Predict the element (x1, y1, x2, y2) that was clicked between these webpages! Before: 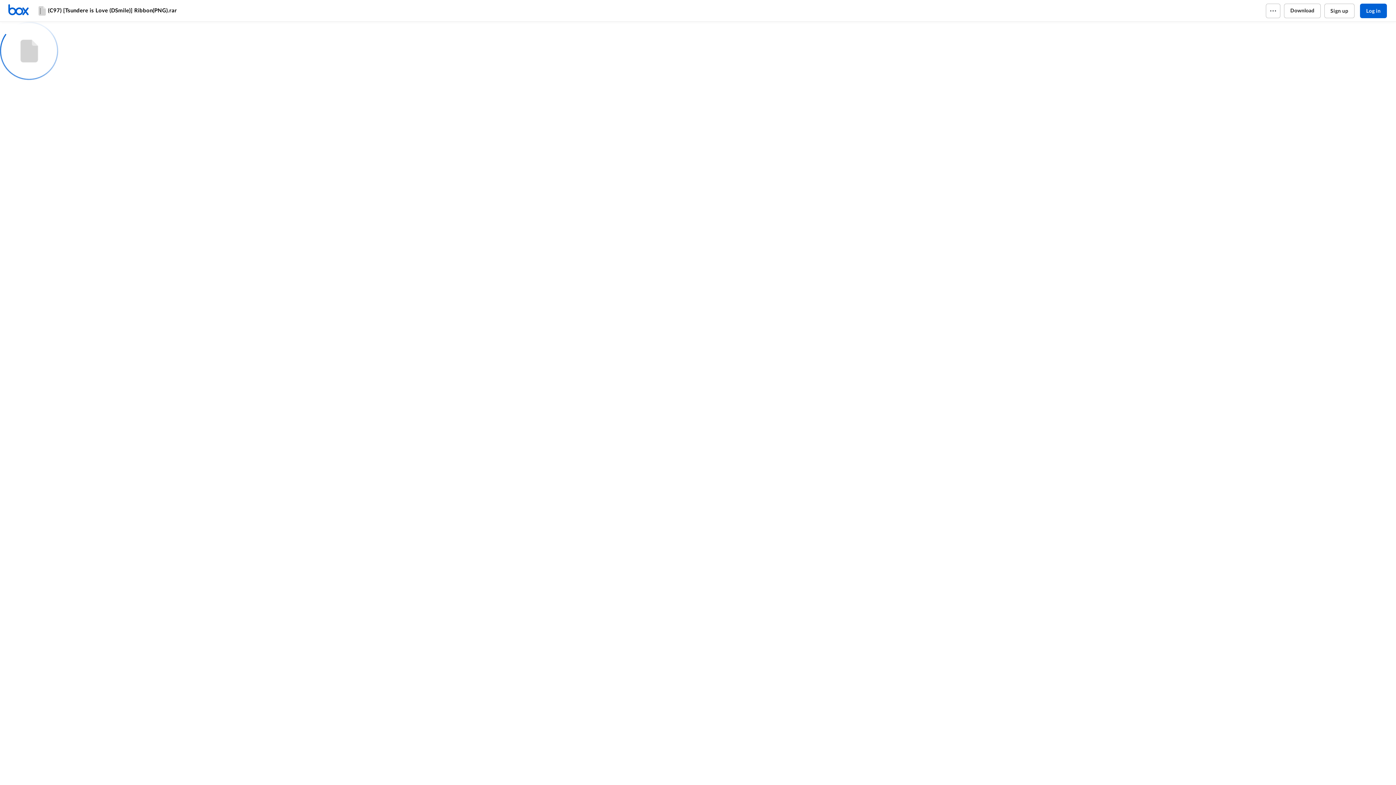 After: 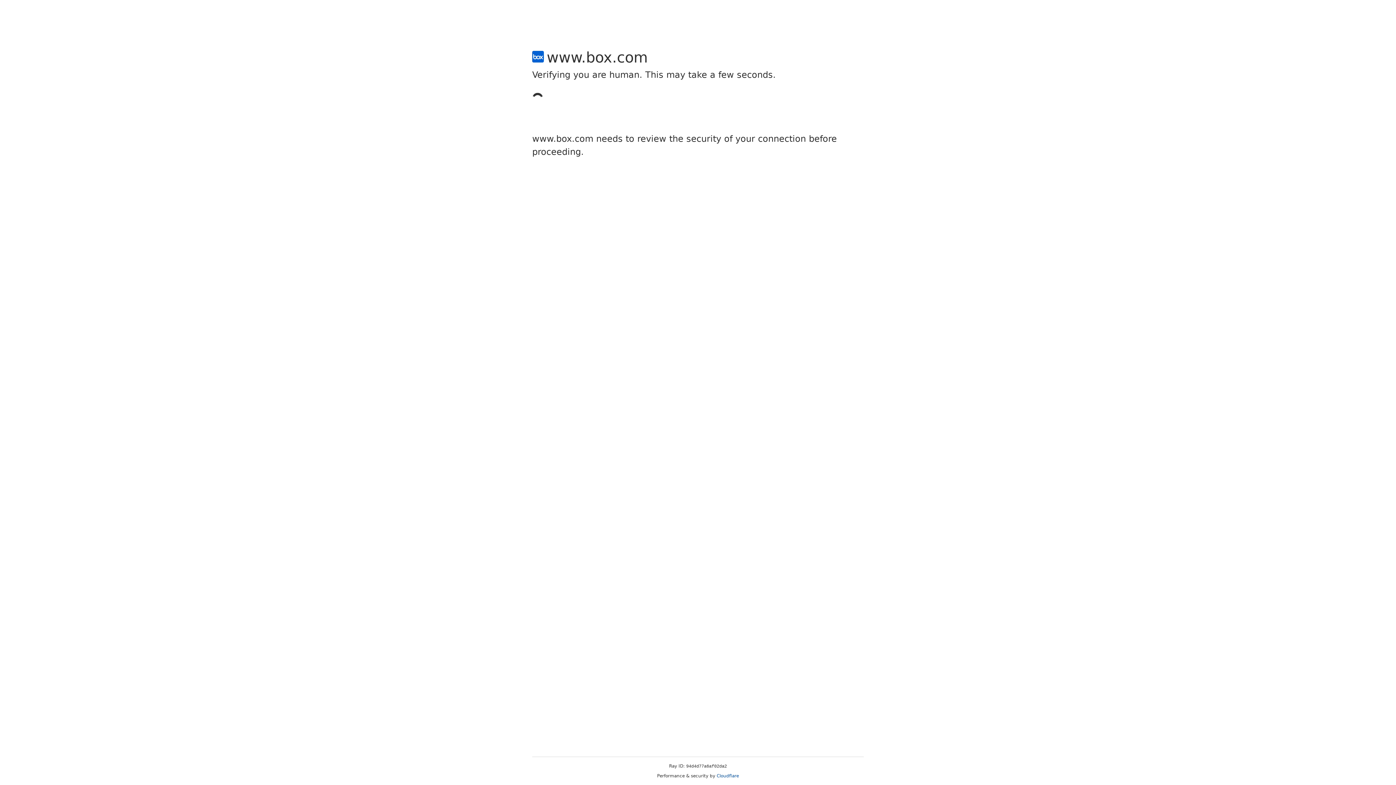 Action: label: Sign up bbox: (1324, 3, 1354, 18)